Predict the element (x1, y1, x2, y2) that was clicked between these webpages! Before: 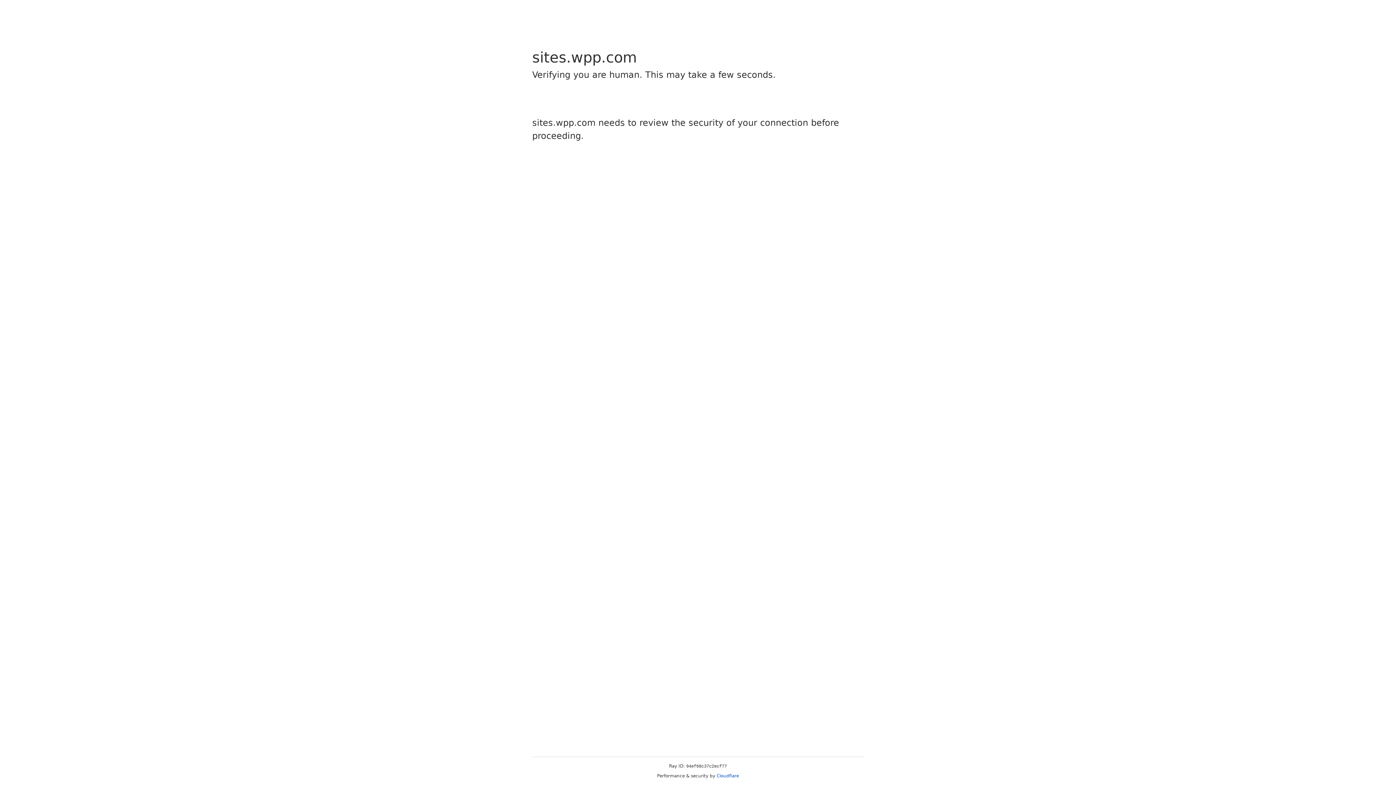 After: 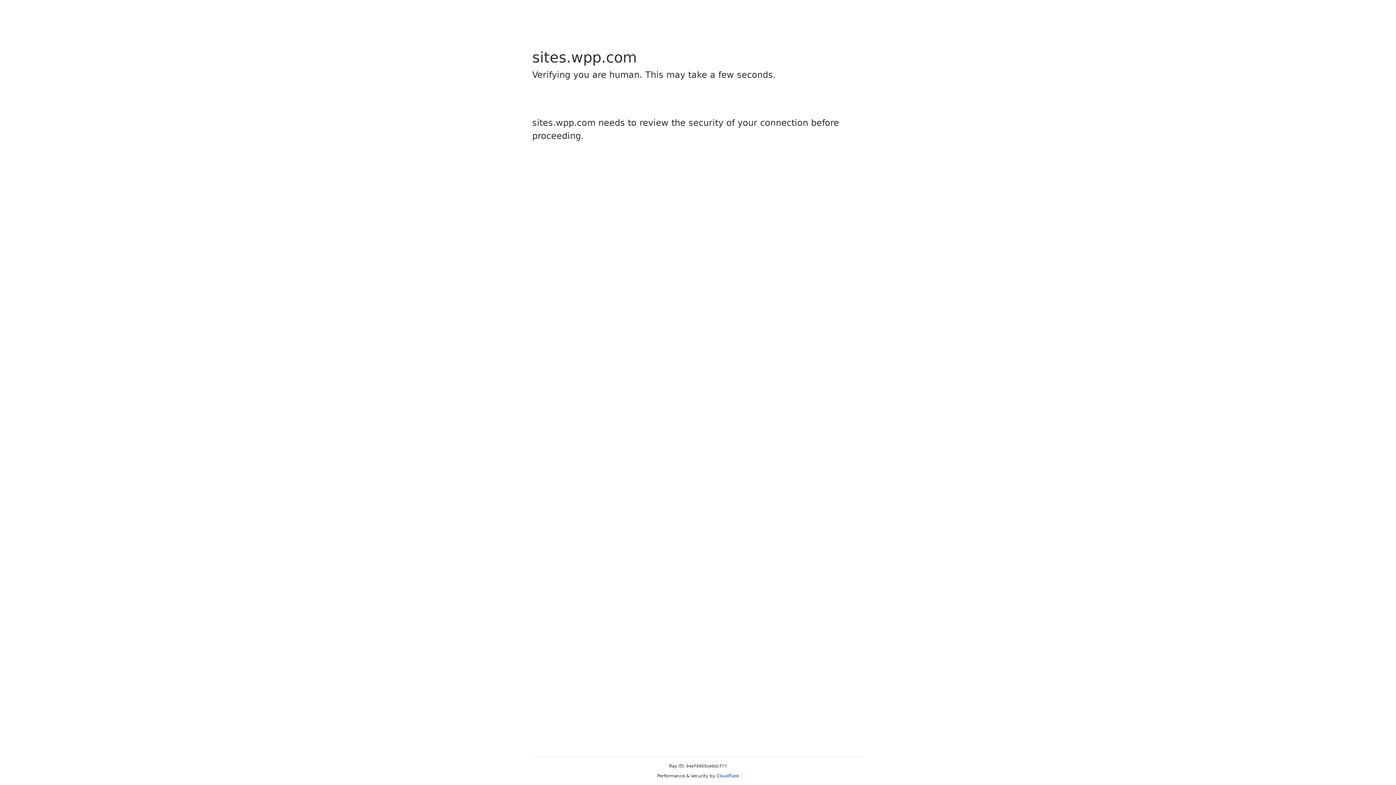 Action: bbox: (716, 773, 739, 778) label: Cloudflare